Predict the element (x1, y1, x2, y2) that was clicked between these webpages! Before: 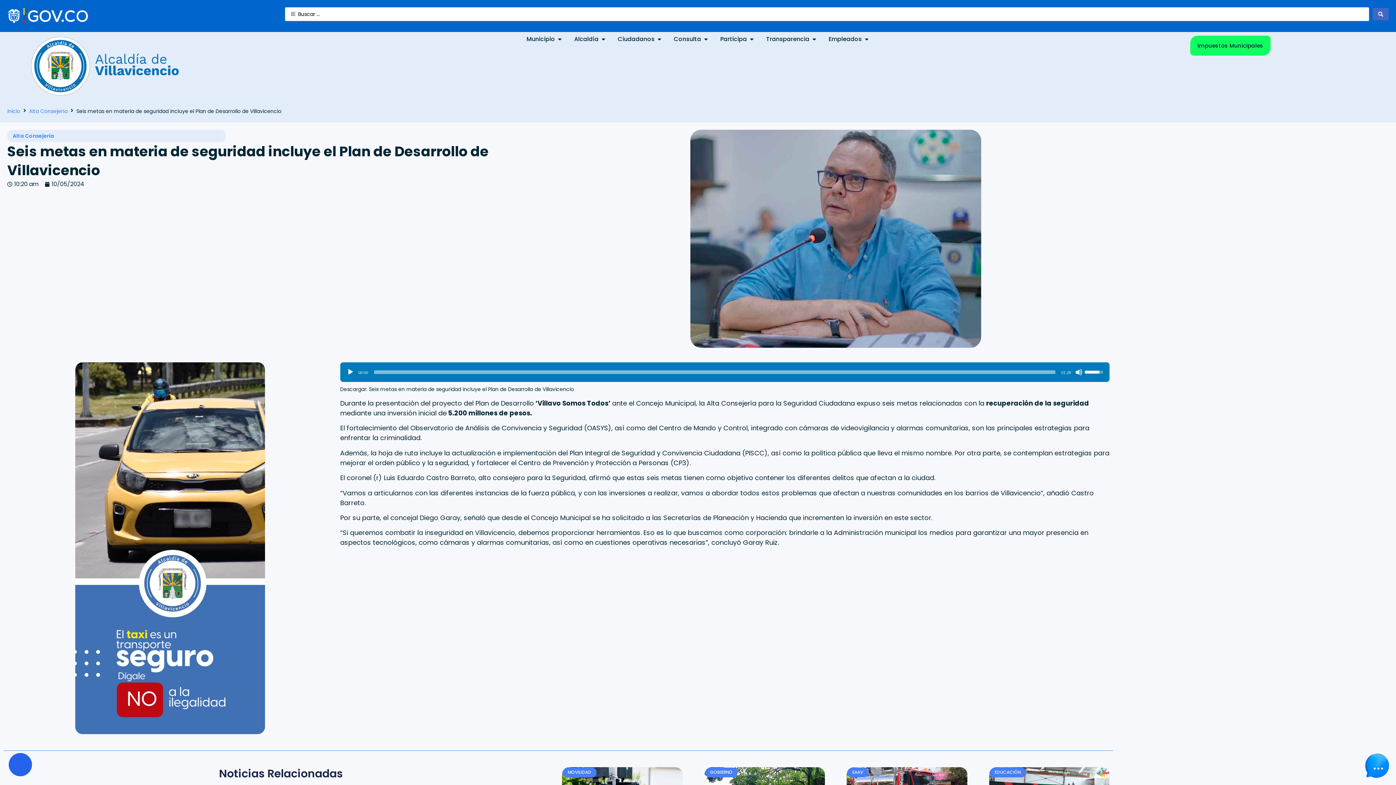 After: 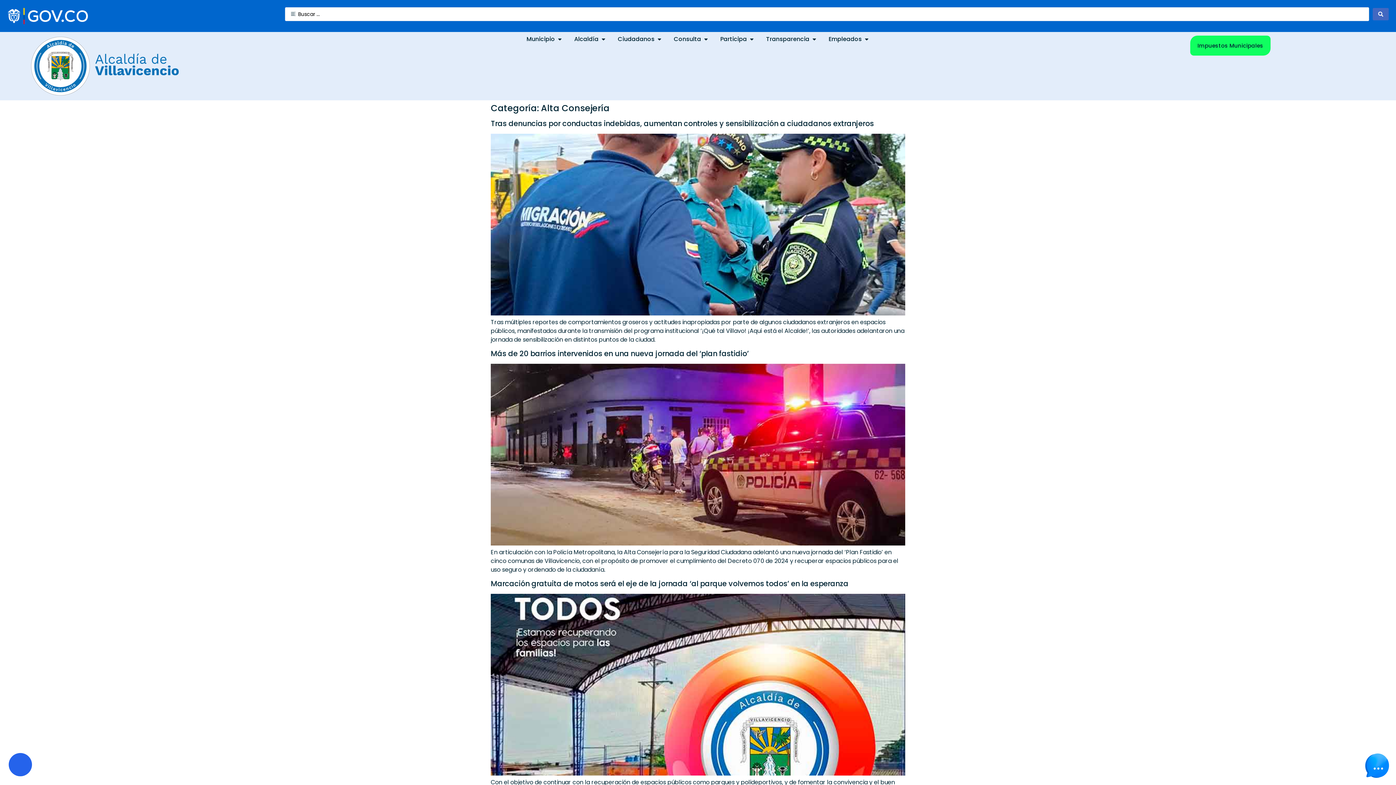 Action: bbox: (29, 107, 67, 115) label: Alta Consejería